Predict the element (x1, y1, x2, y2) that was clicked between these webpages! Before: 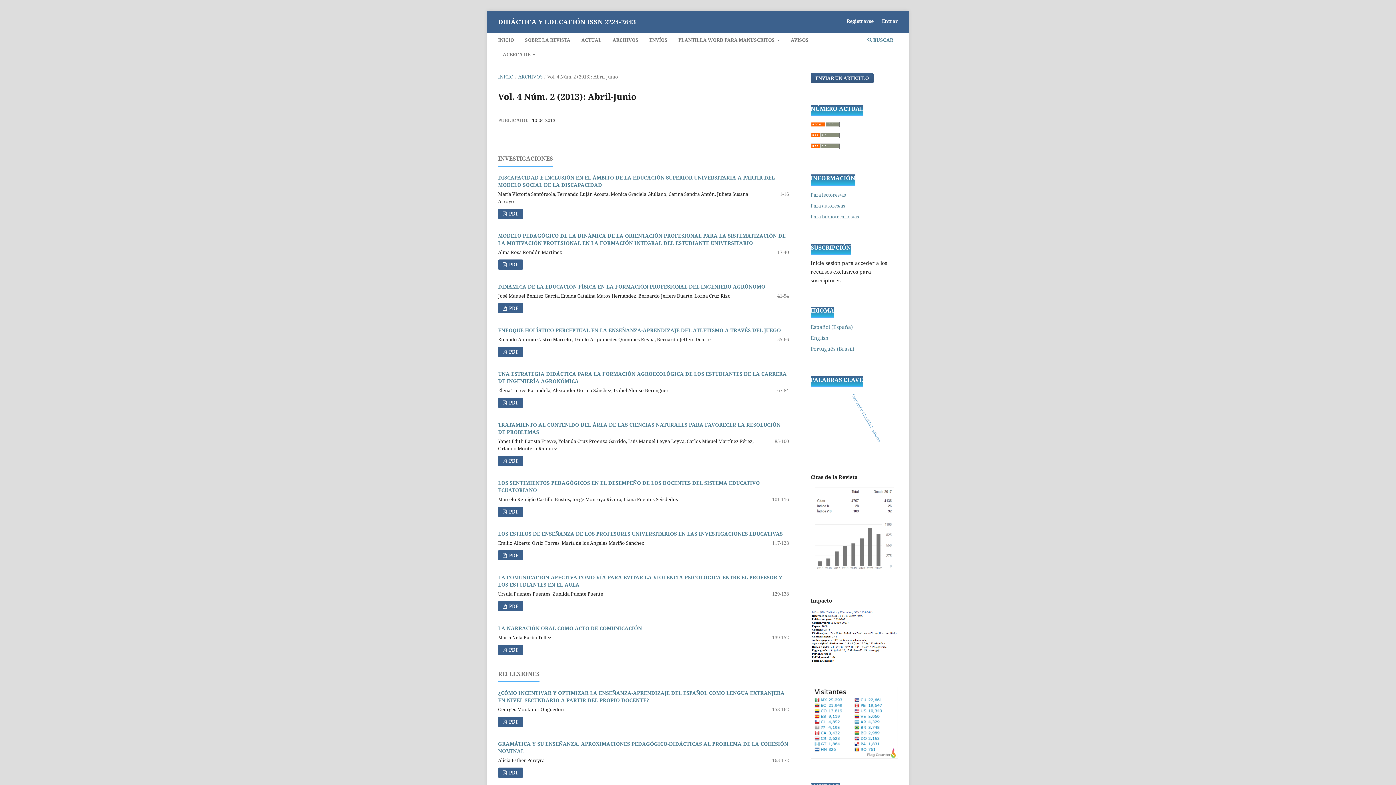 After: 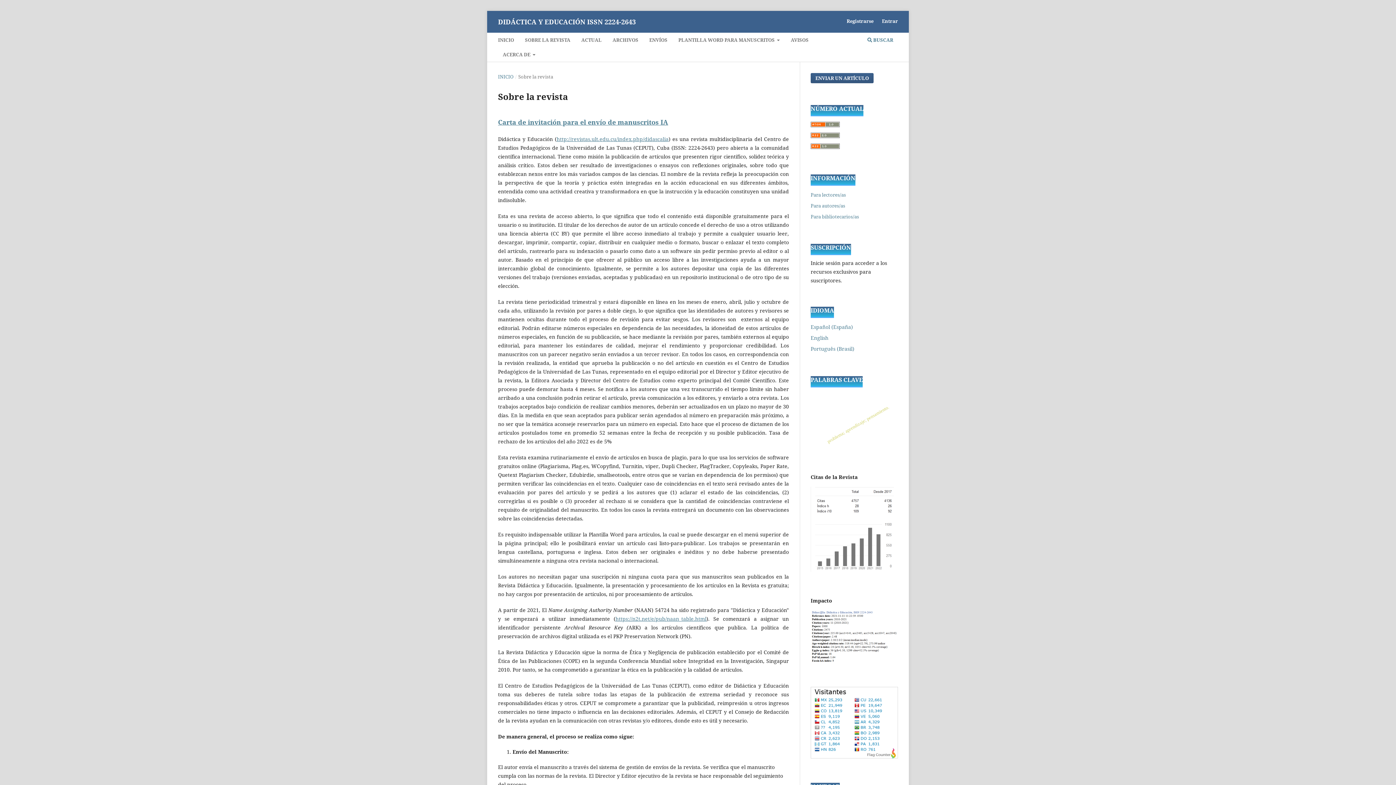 Action: label: SOBRE LA REVISTA bbox: (522, 34, 572, 47)